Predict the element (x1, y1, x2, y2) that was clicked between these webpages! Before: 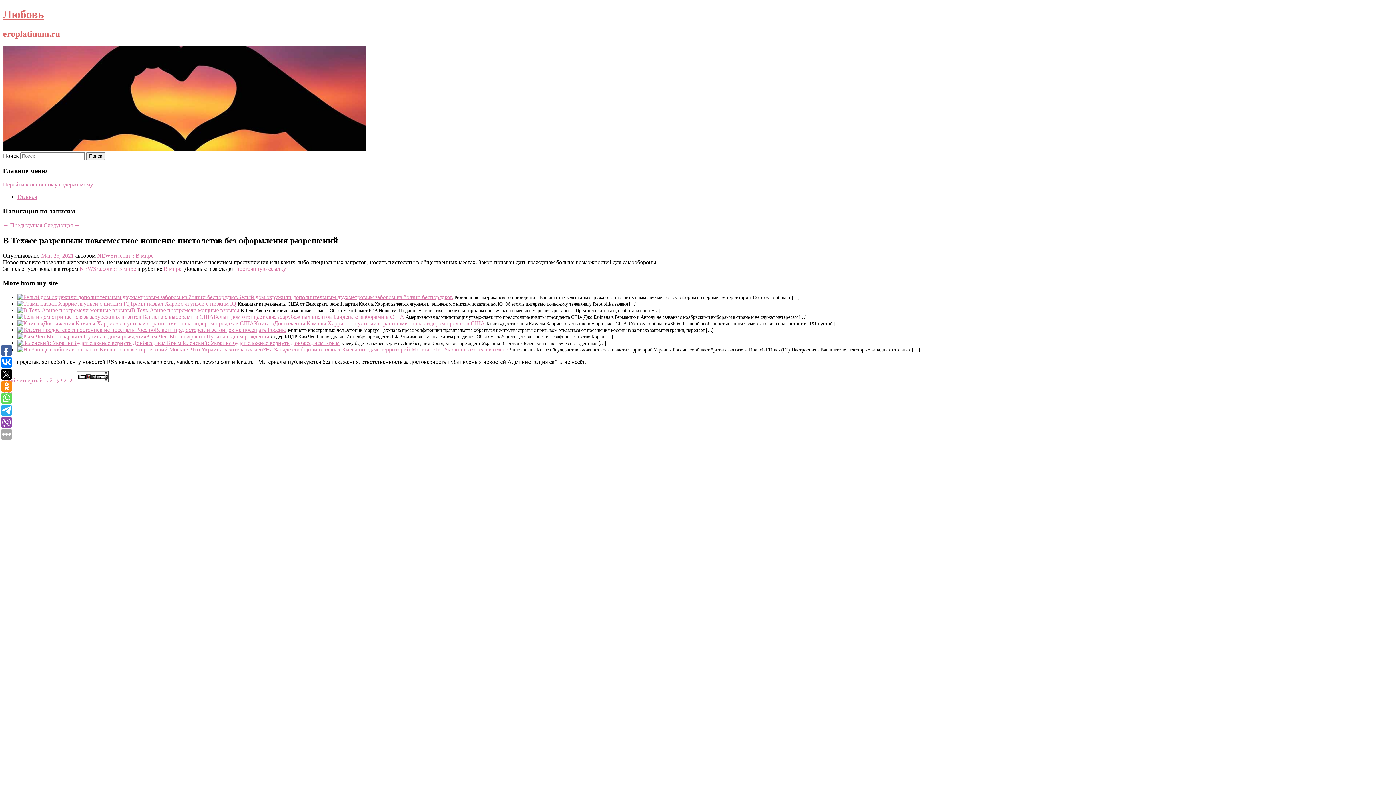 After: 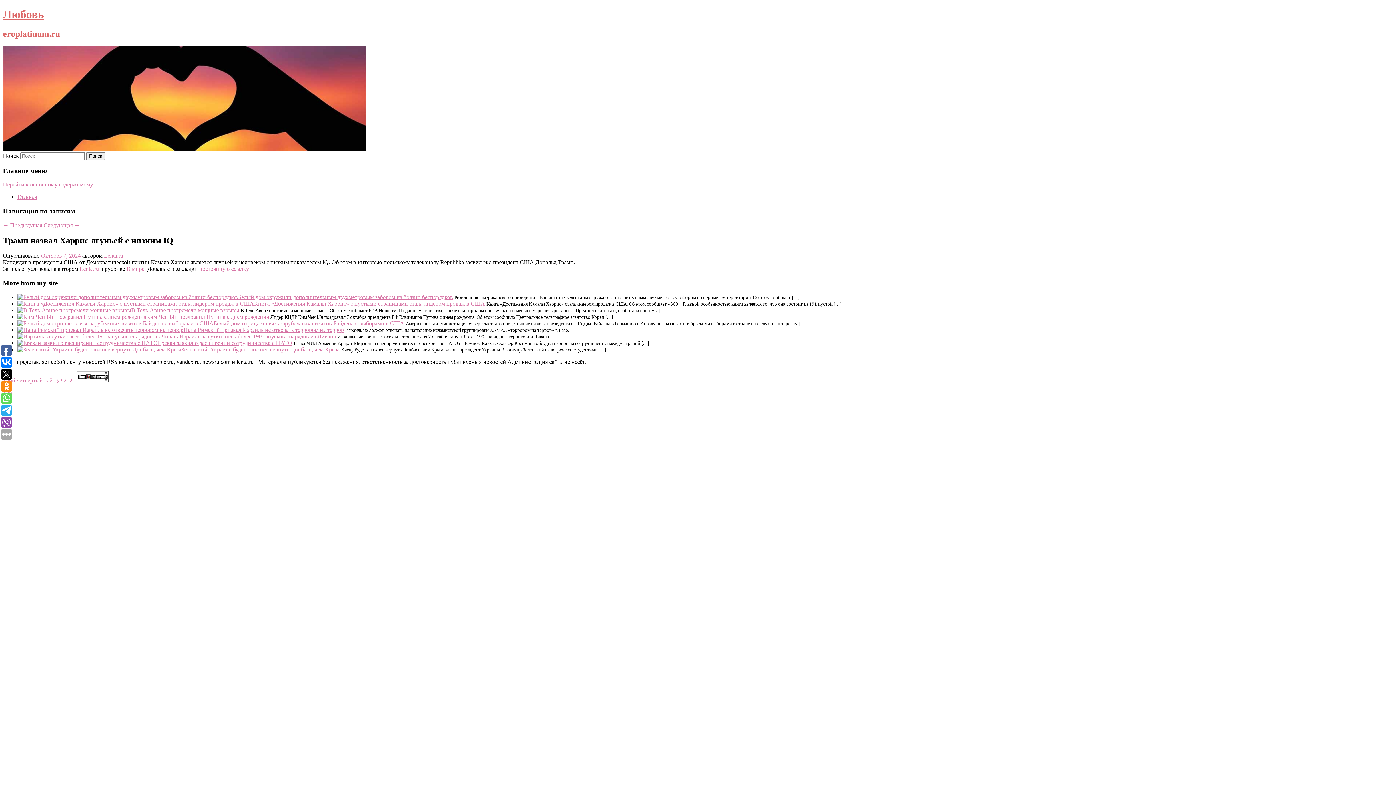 Action: bbox: (17, 300, 129, 306)